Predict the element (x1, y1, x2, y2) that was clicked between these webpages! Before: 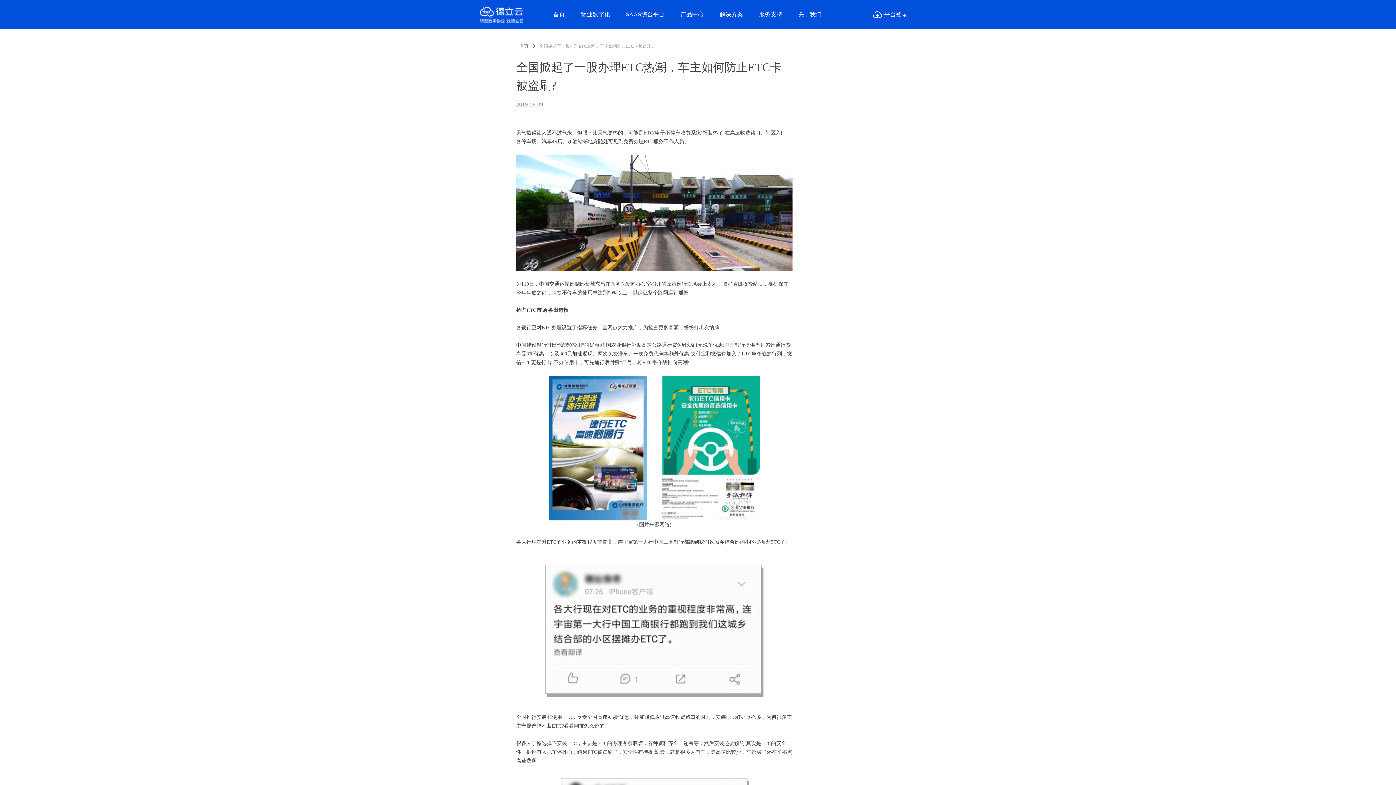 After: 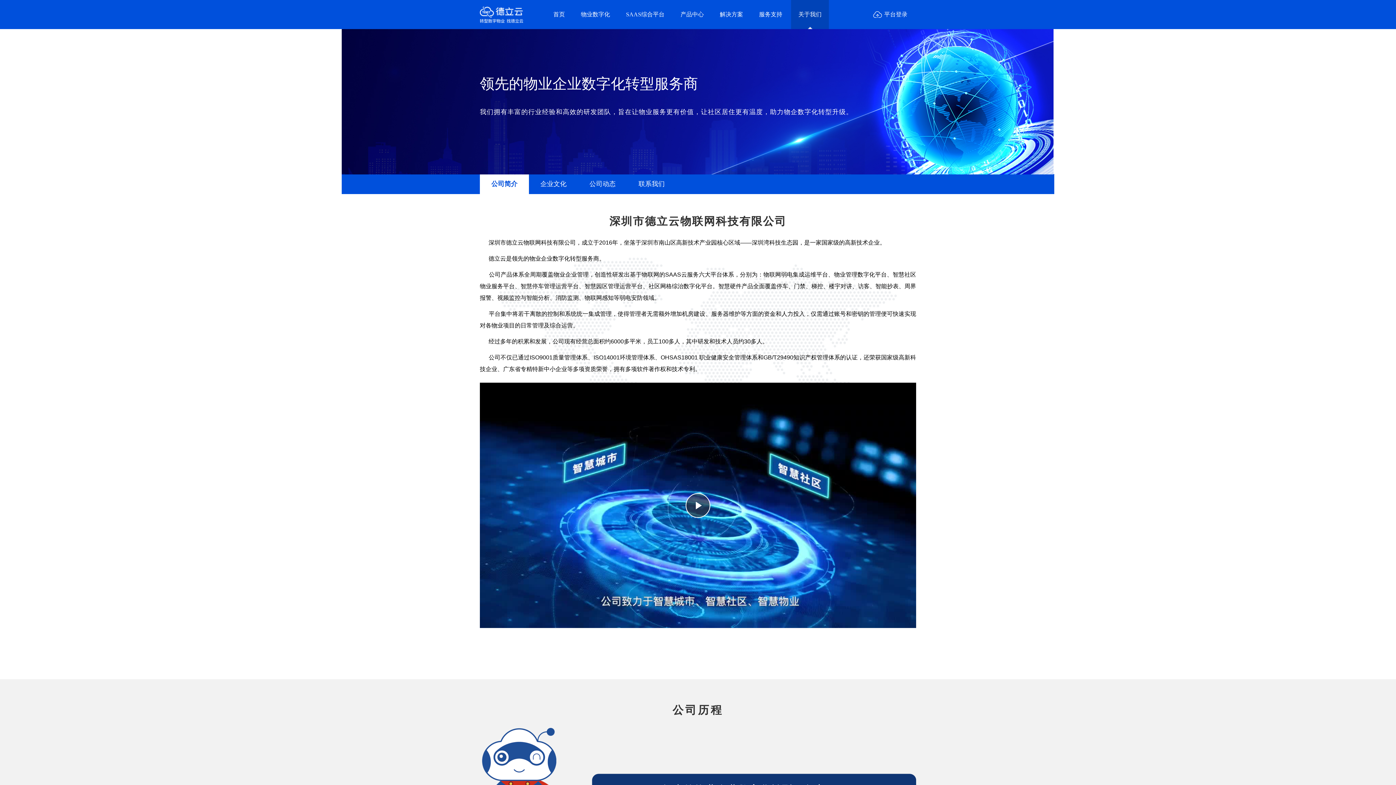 Action: bbox: (791, 0, 829, 29) label: 关于我们